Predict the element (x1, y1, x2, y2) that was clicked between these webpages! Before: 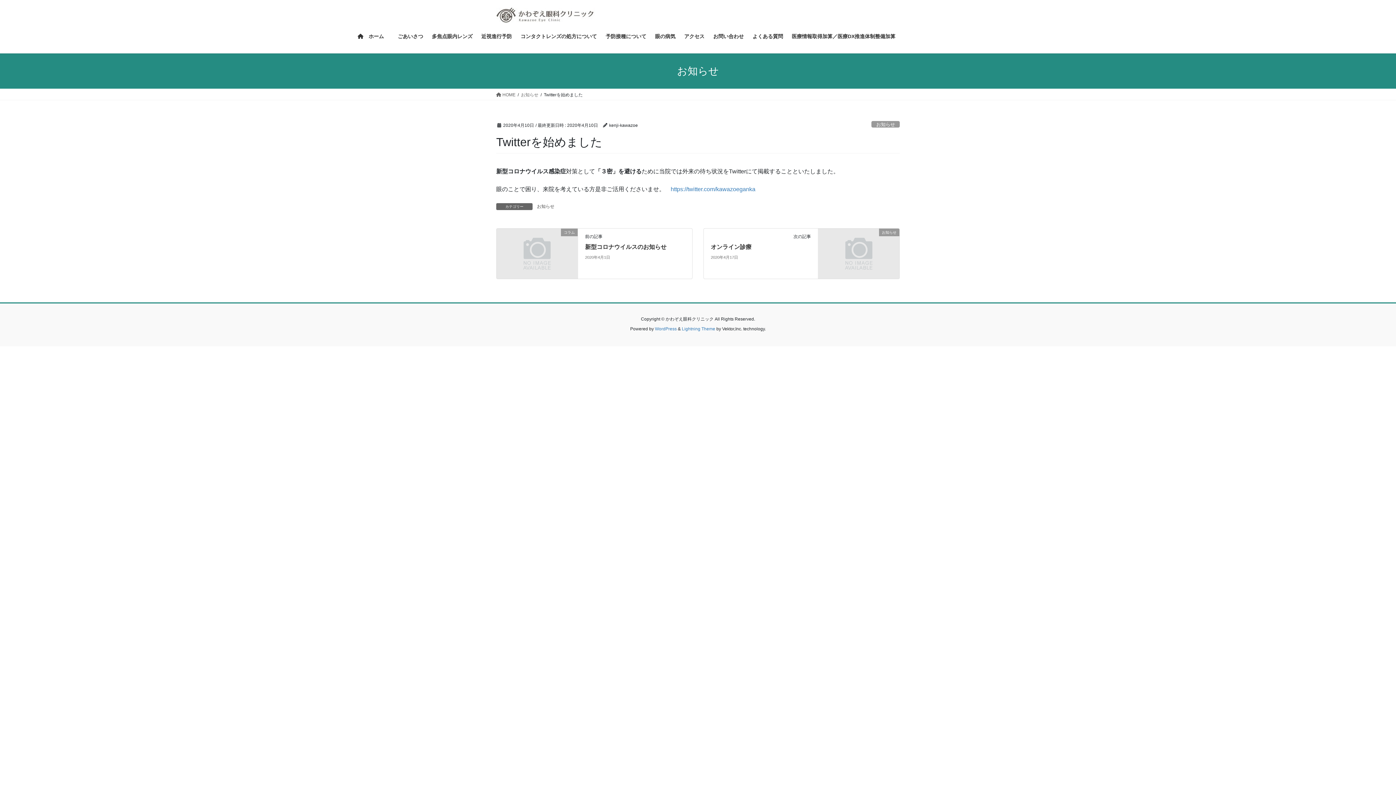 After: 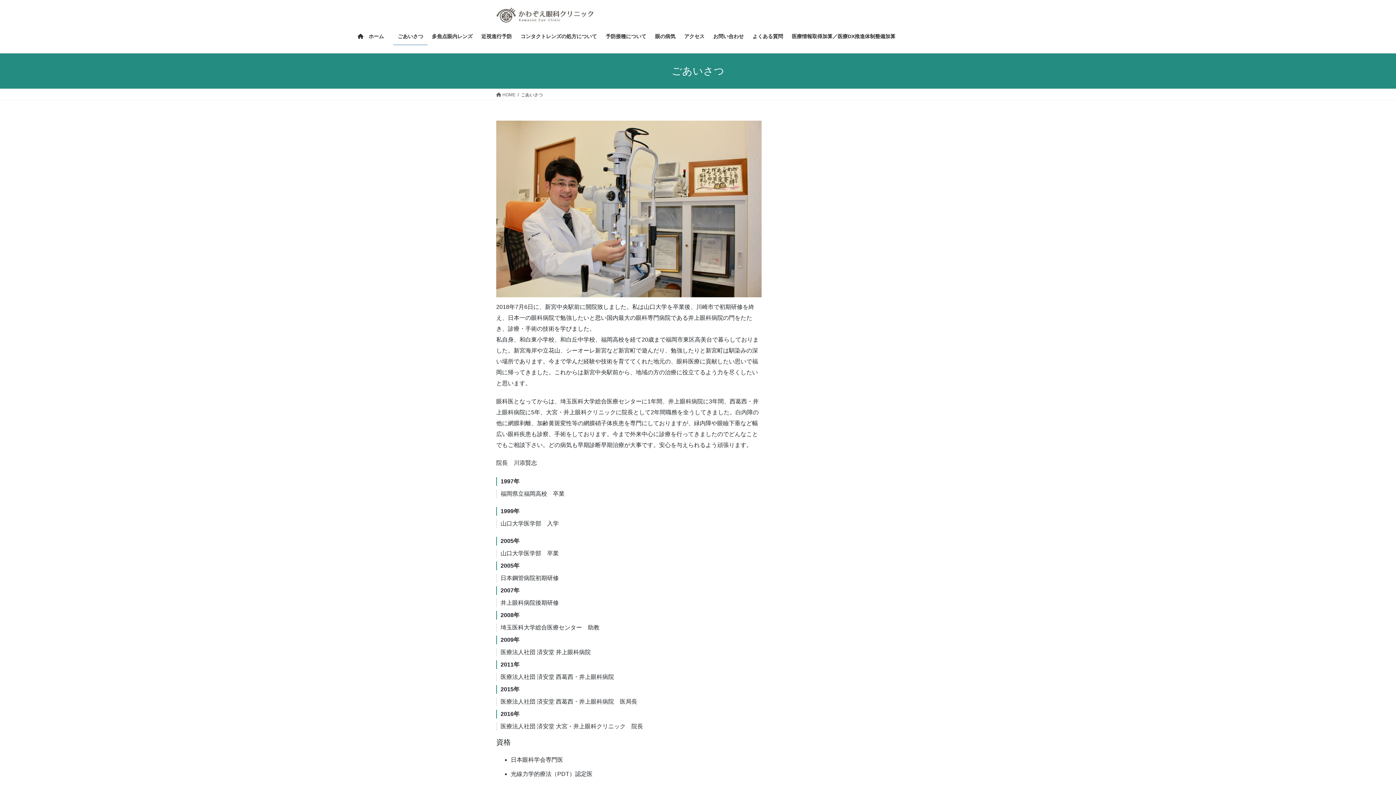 Action: label: ごあいさつ bbox: (393, 28, 427, 45)